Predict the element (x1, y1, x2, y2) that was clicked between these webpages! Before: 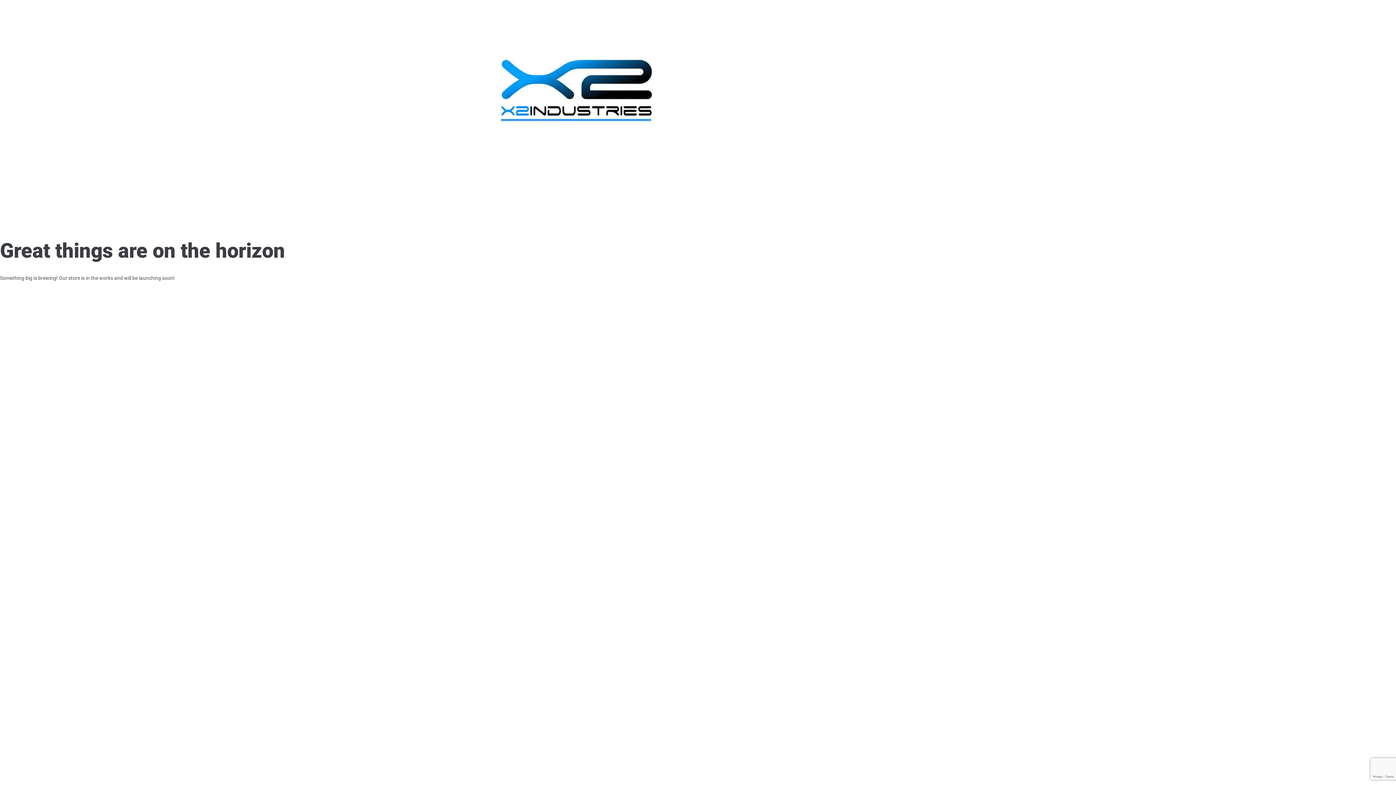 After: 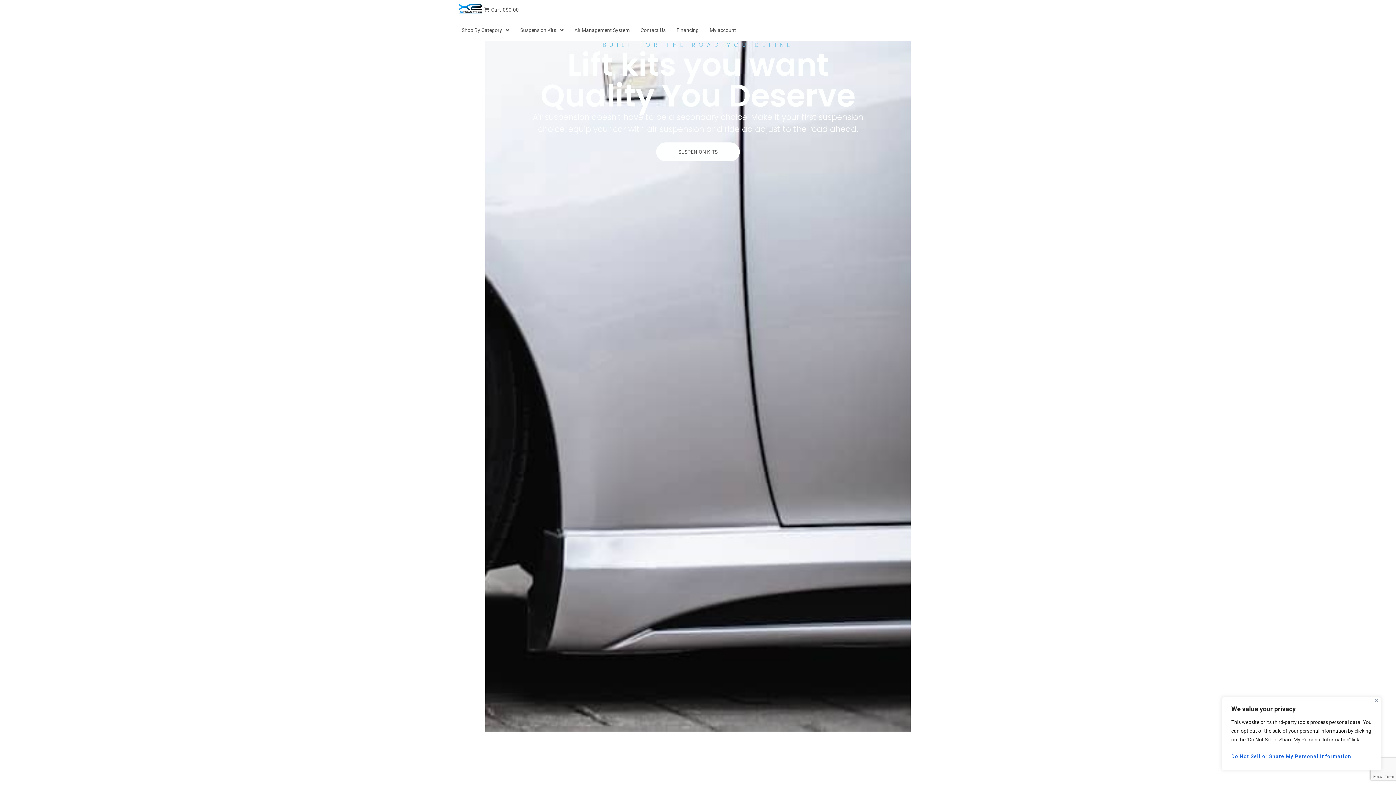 Action: bbox: (485, 177, 667, 182)